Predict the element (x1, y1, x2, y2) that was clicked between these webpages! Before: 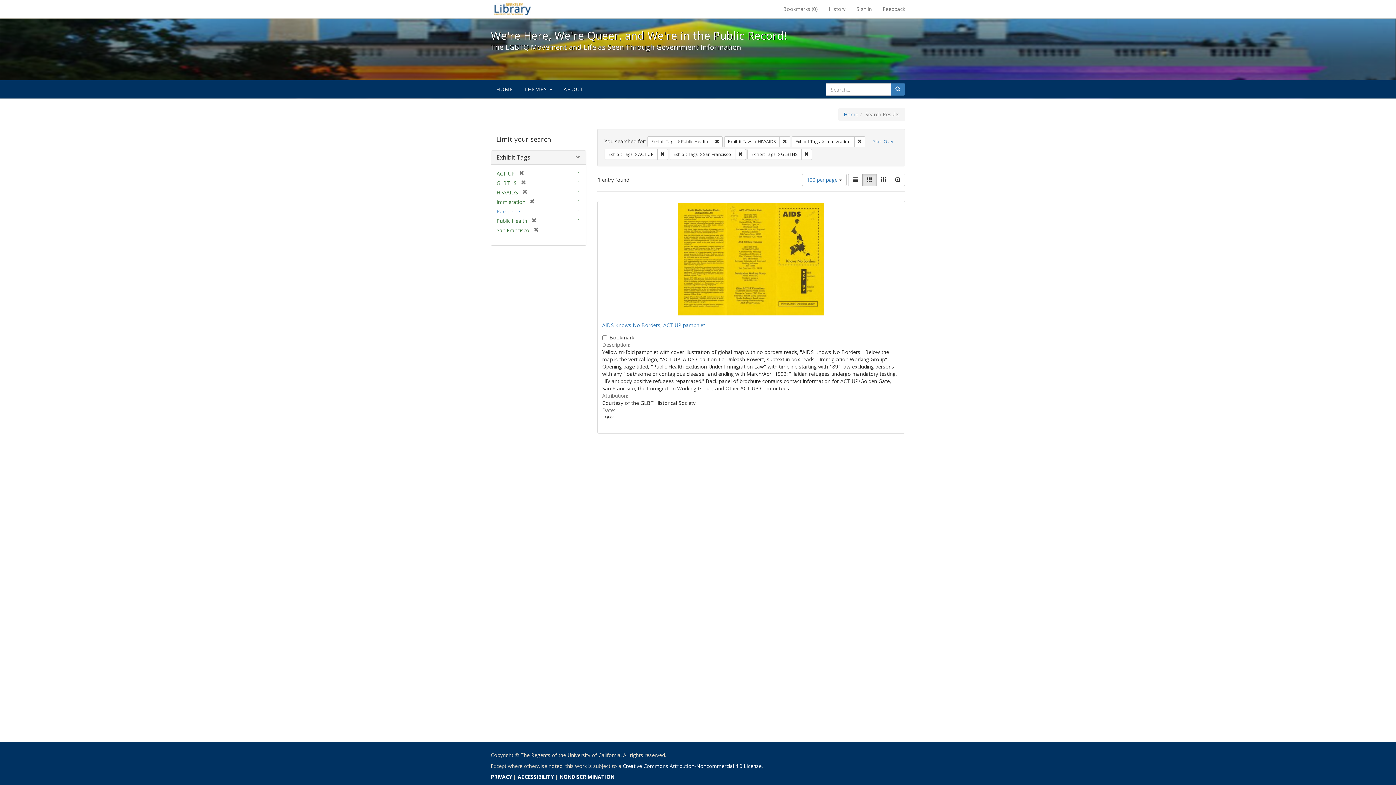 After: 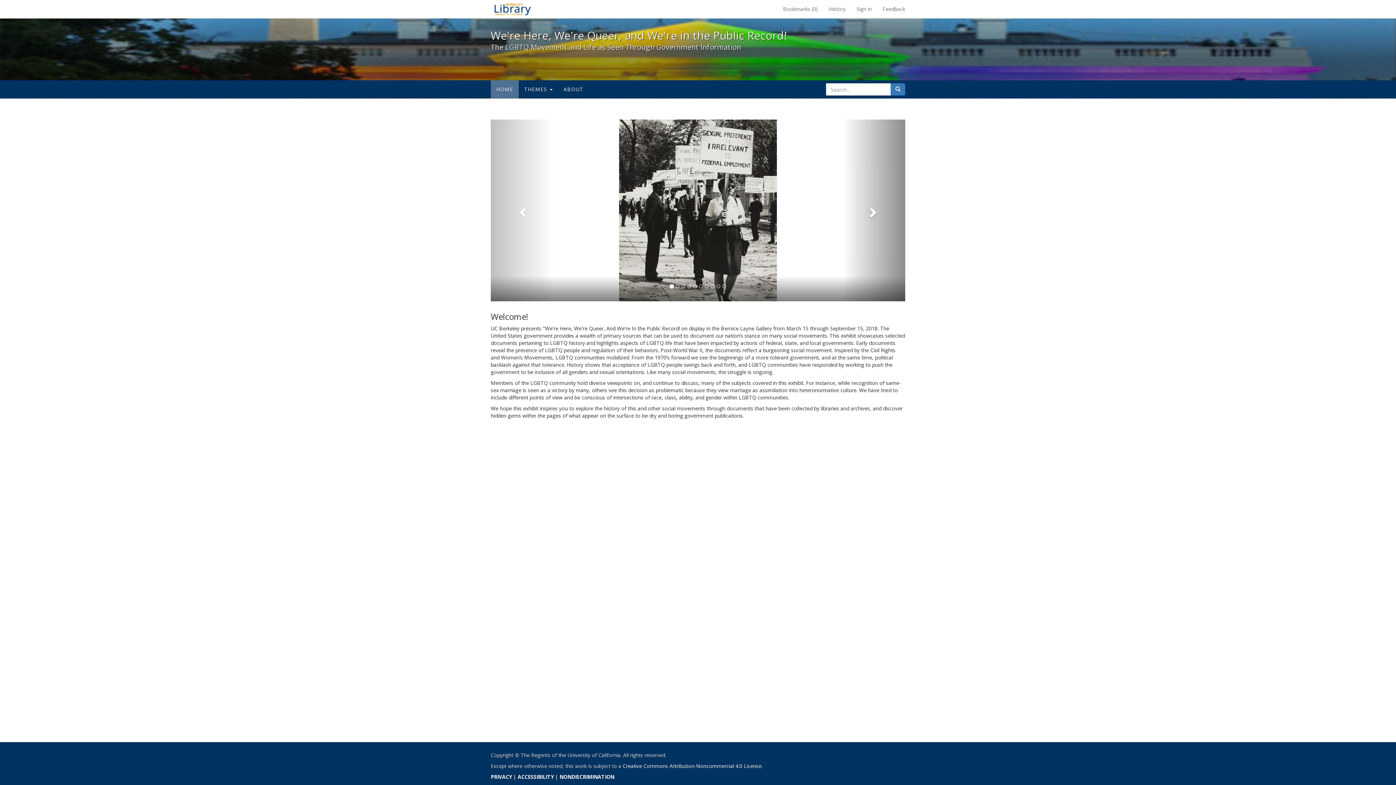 Action: bbox: (869, 136, 898, 147) label: Start Over